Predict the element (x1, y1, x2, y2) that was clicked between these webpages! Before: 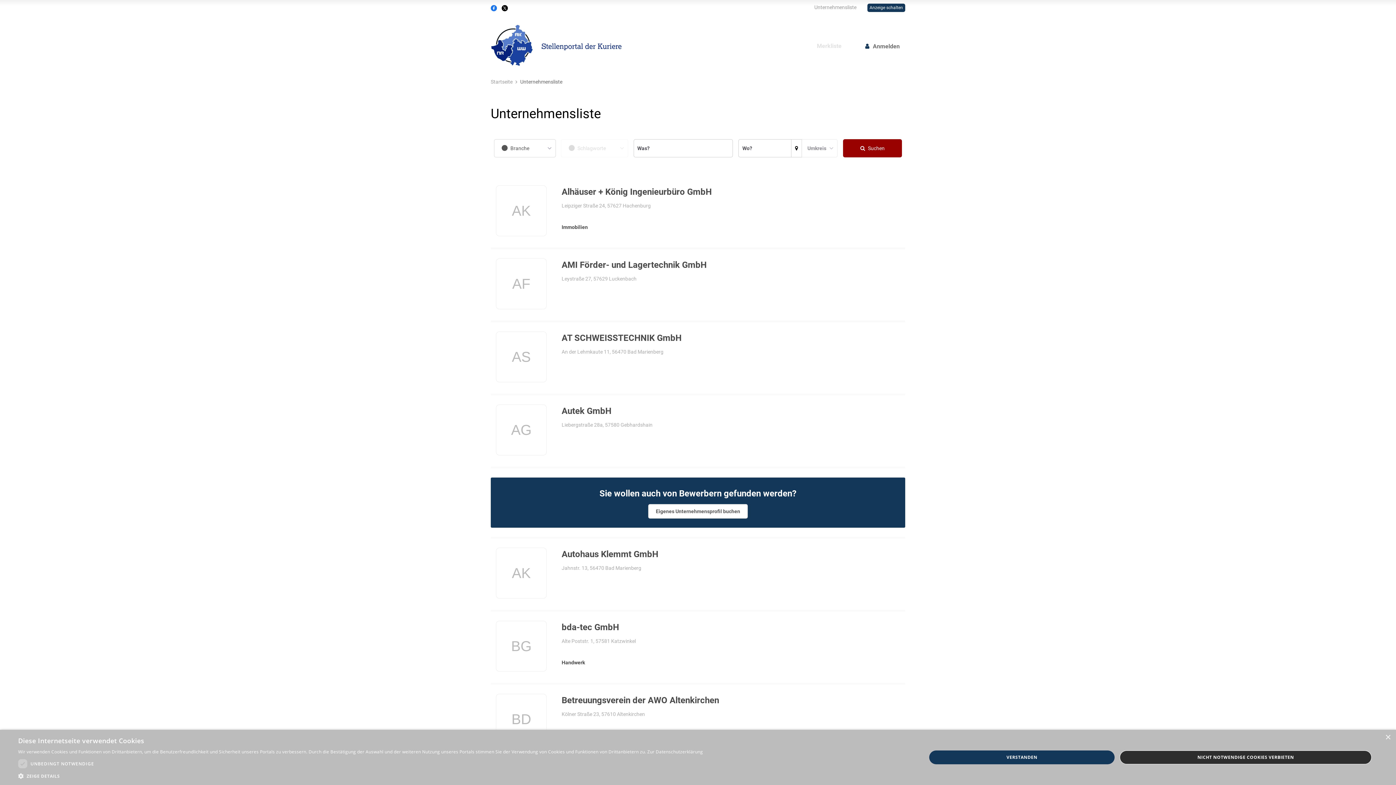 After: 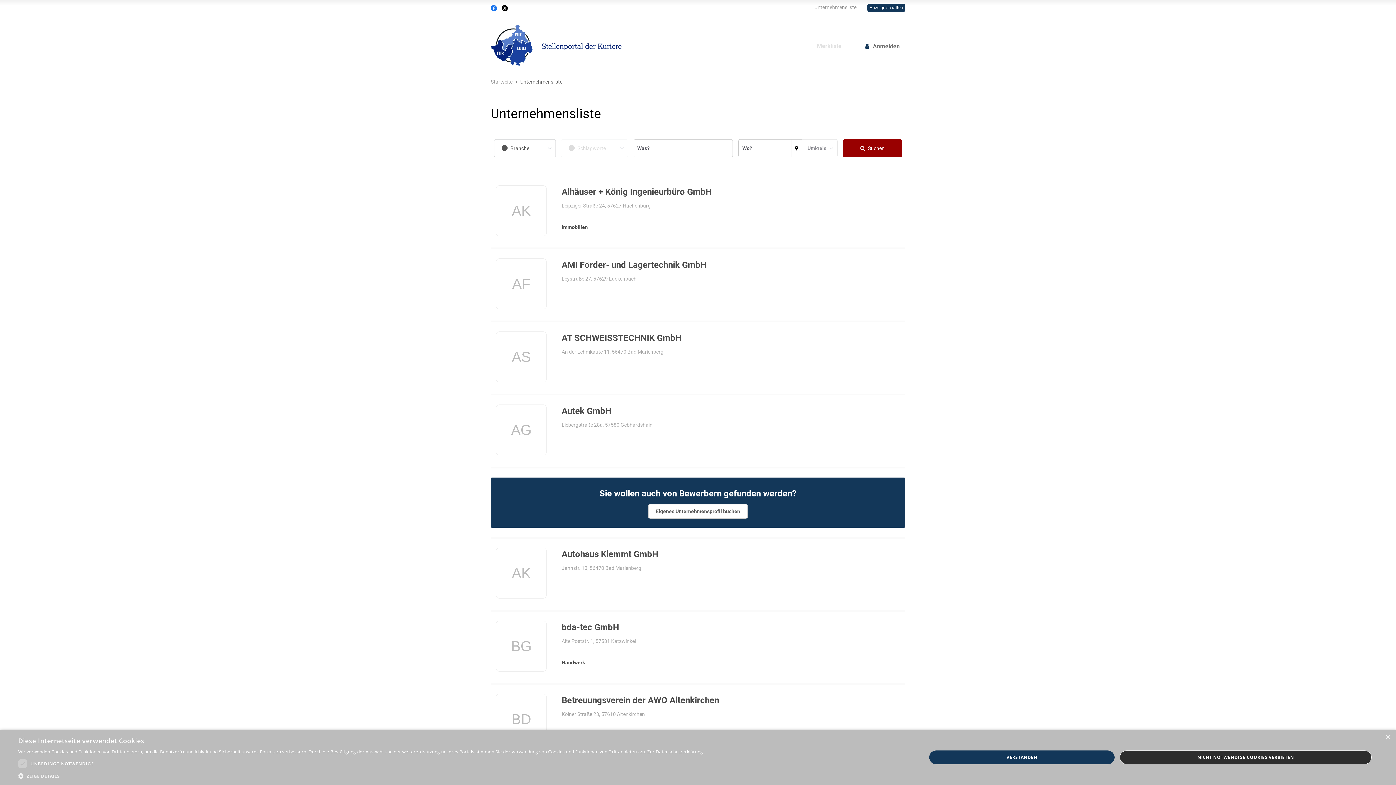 Action: bbox: (791, 139, 802, 157)